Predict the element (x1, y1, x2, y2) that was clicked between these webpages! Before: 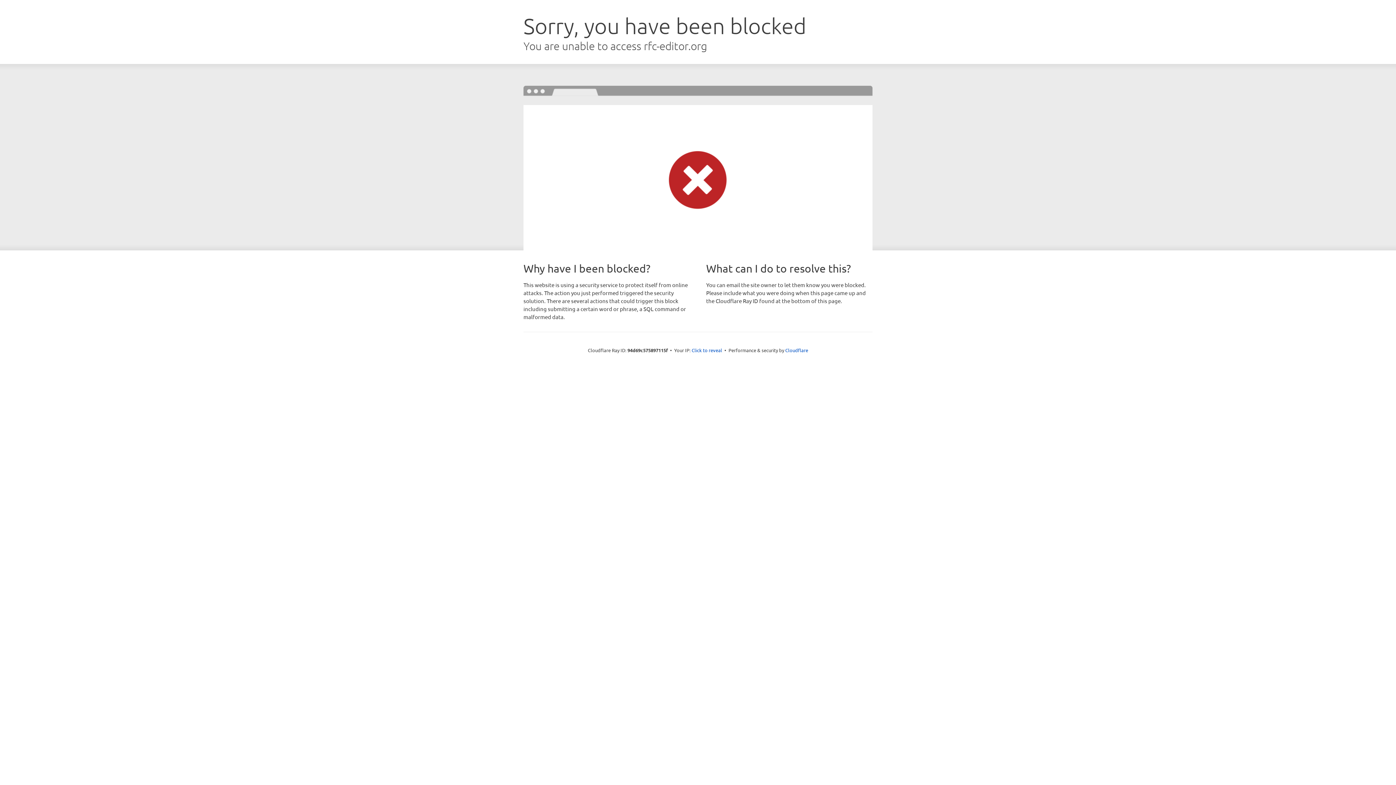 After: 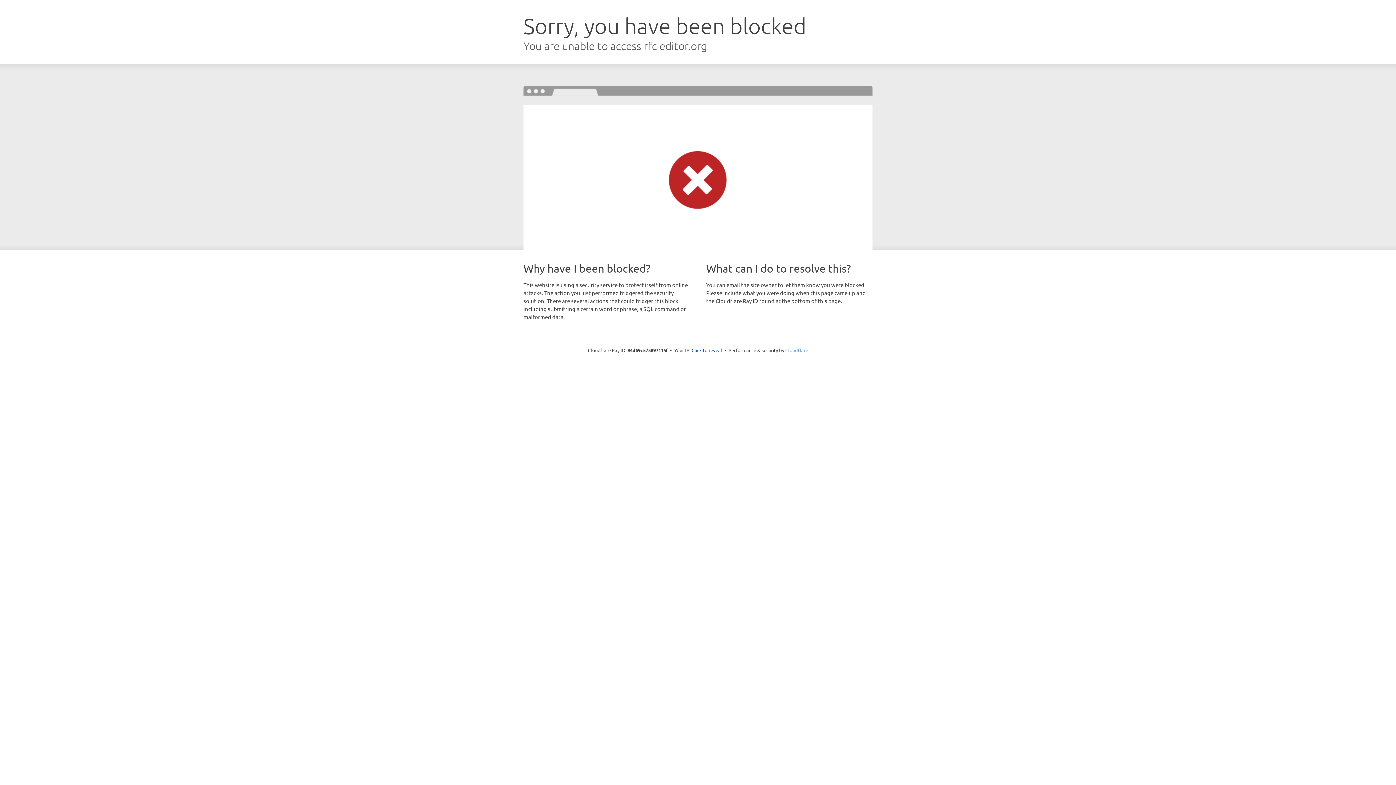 Action: bbox: (785, 347, 808, 353) label: Cloudflare